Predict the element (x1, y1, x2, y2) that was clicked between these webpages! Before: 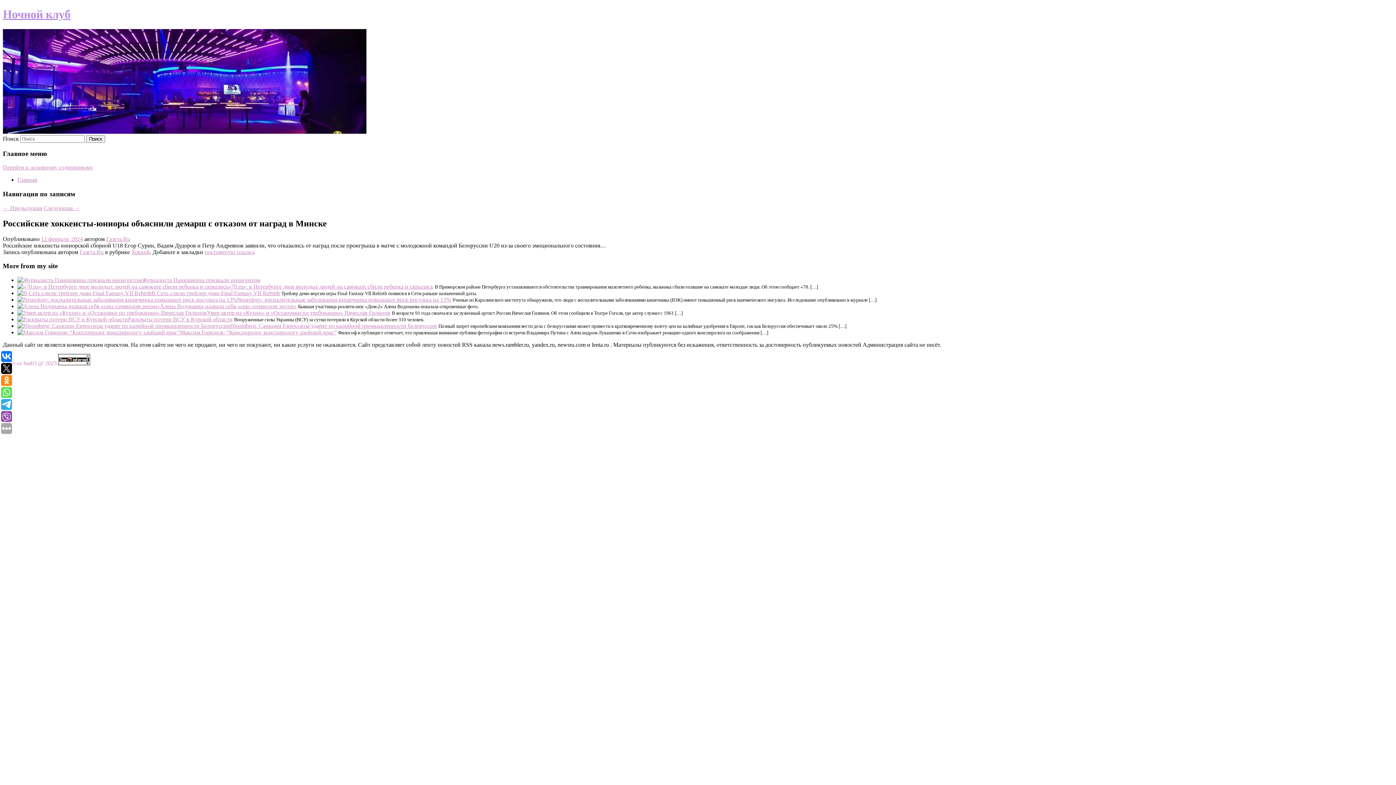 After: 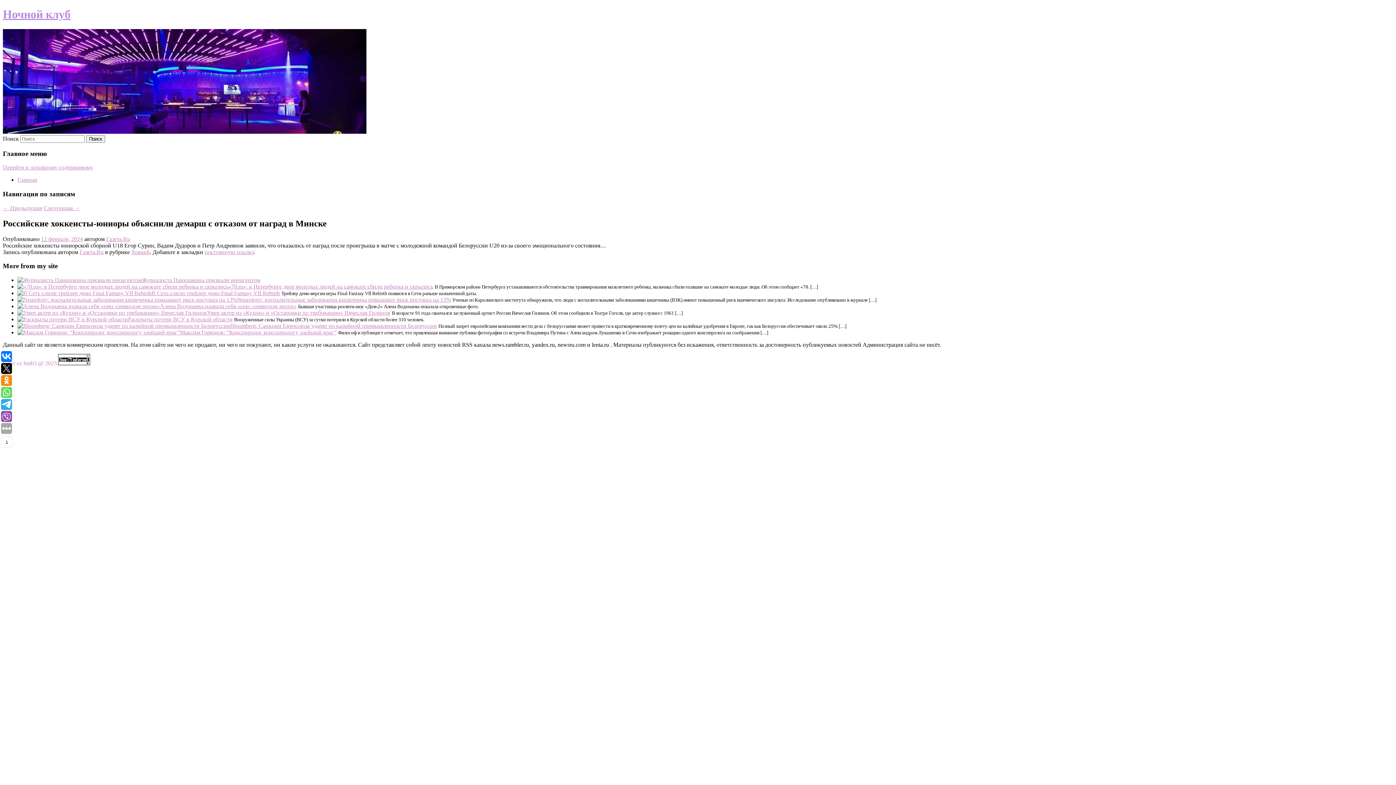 Action: bbox: (1, 351, 12, 362)